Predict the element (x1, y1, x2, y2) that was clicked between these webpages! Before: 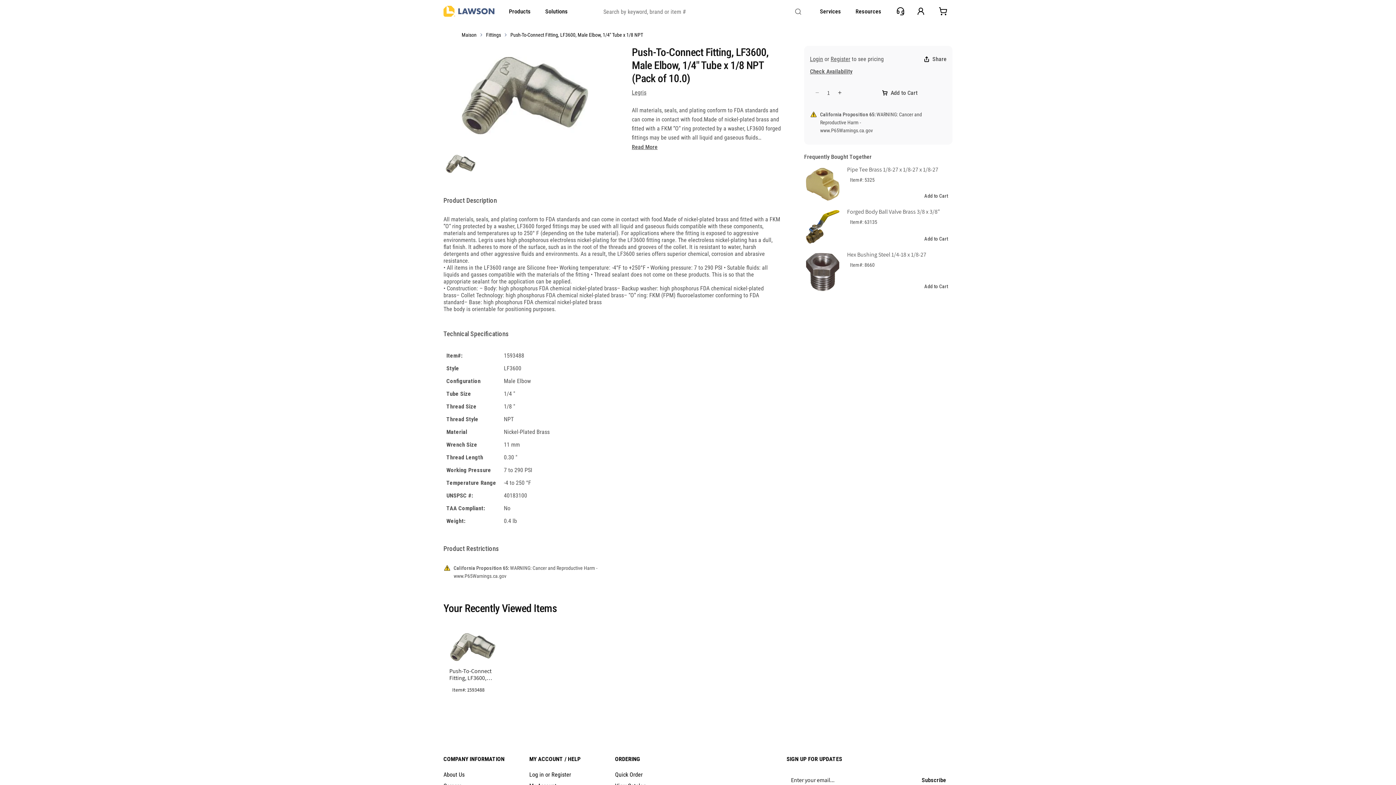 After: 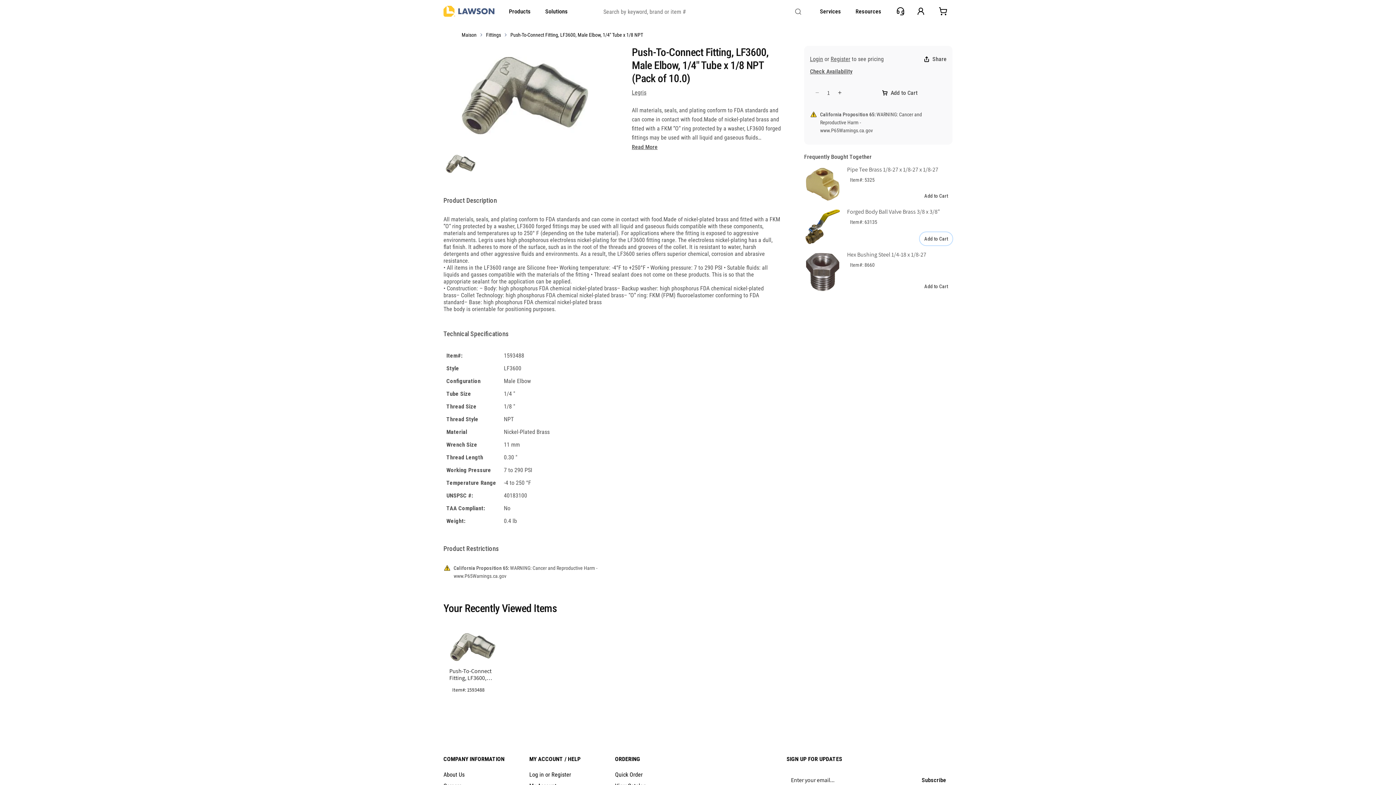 Action: bbox: (920, 232, 952, 245) label: Add to Cart